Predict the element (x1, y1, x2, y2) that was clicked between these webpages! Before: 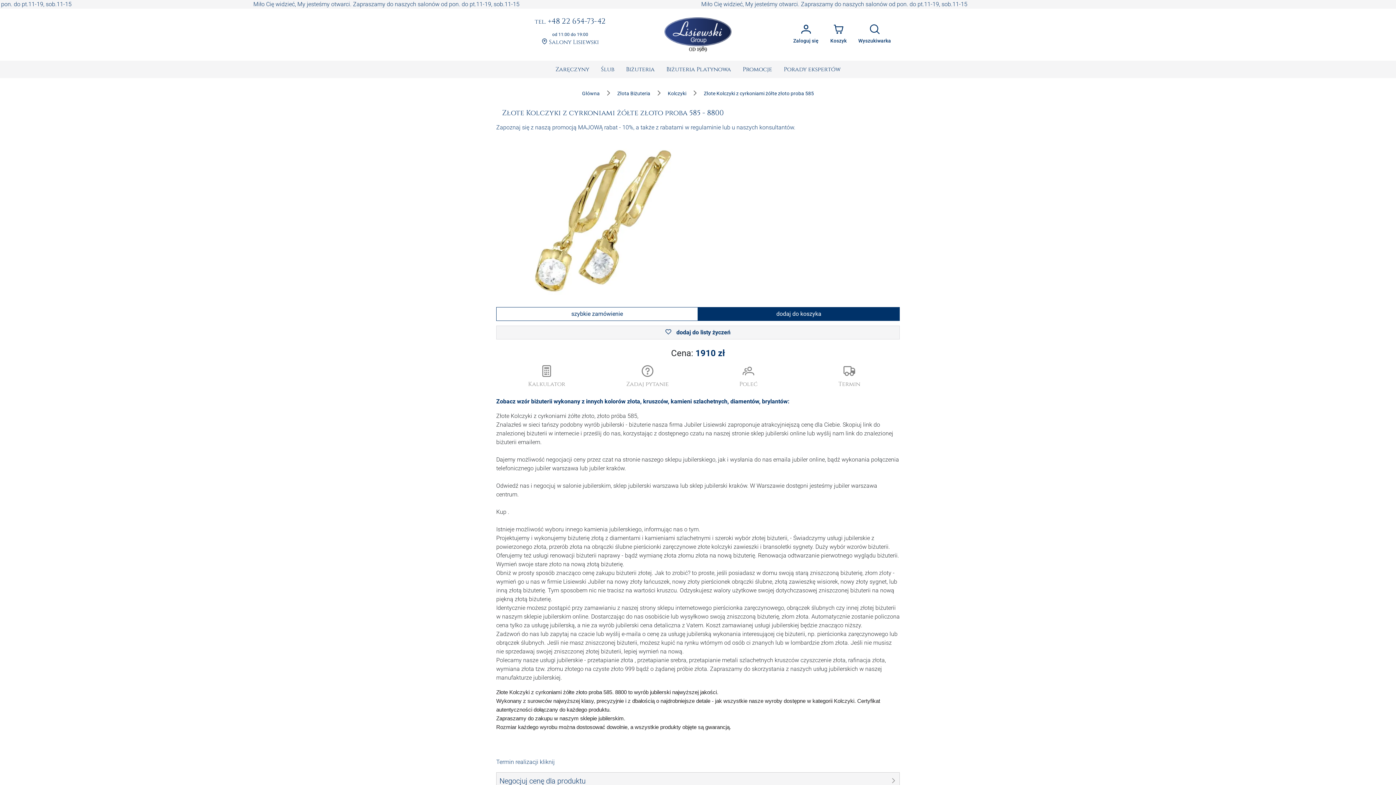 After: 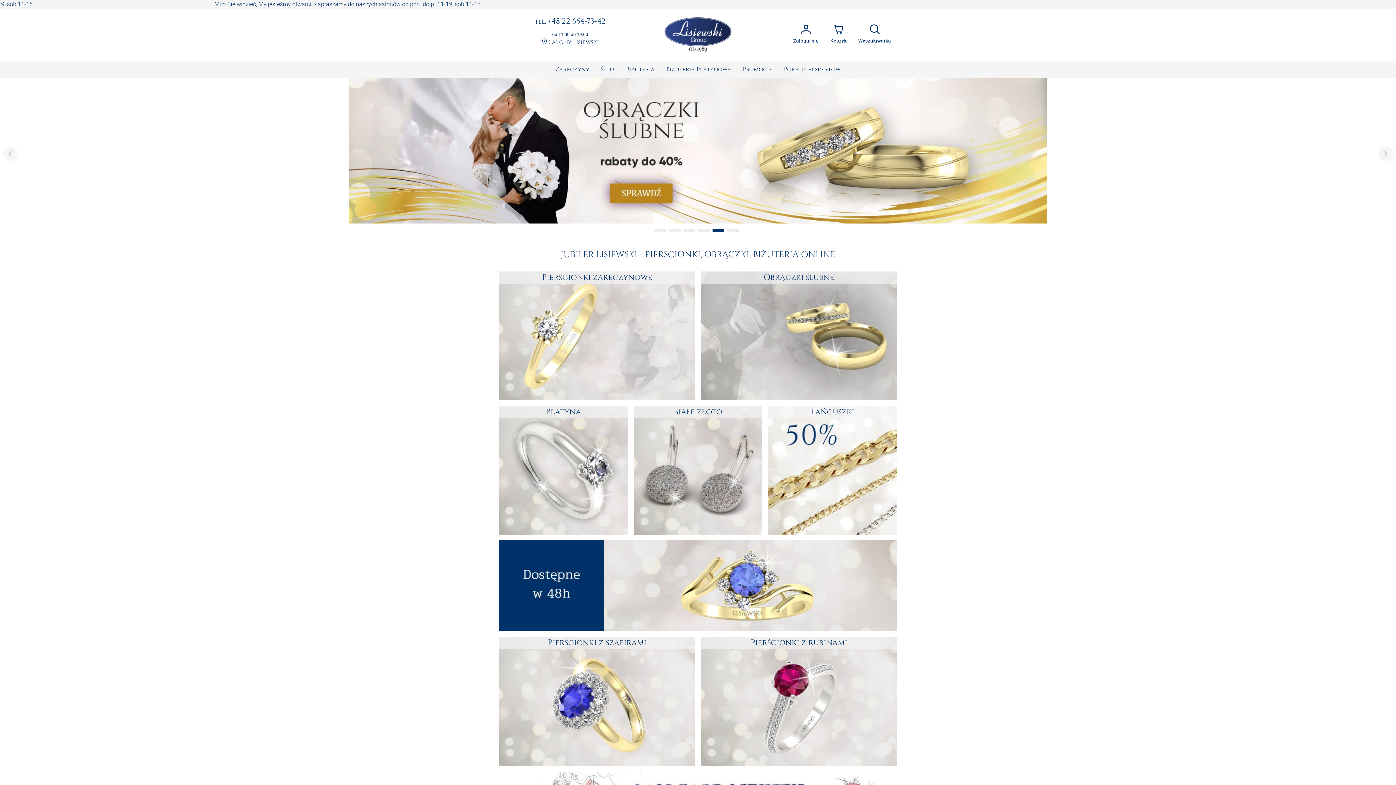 Action: label: Główna bbox: (579, 89, 602, 97)